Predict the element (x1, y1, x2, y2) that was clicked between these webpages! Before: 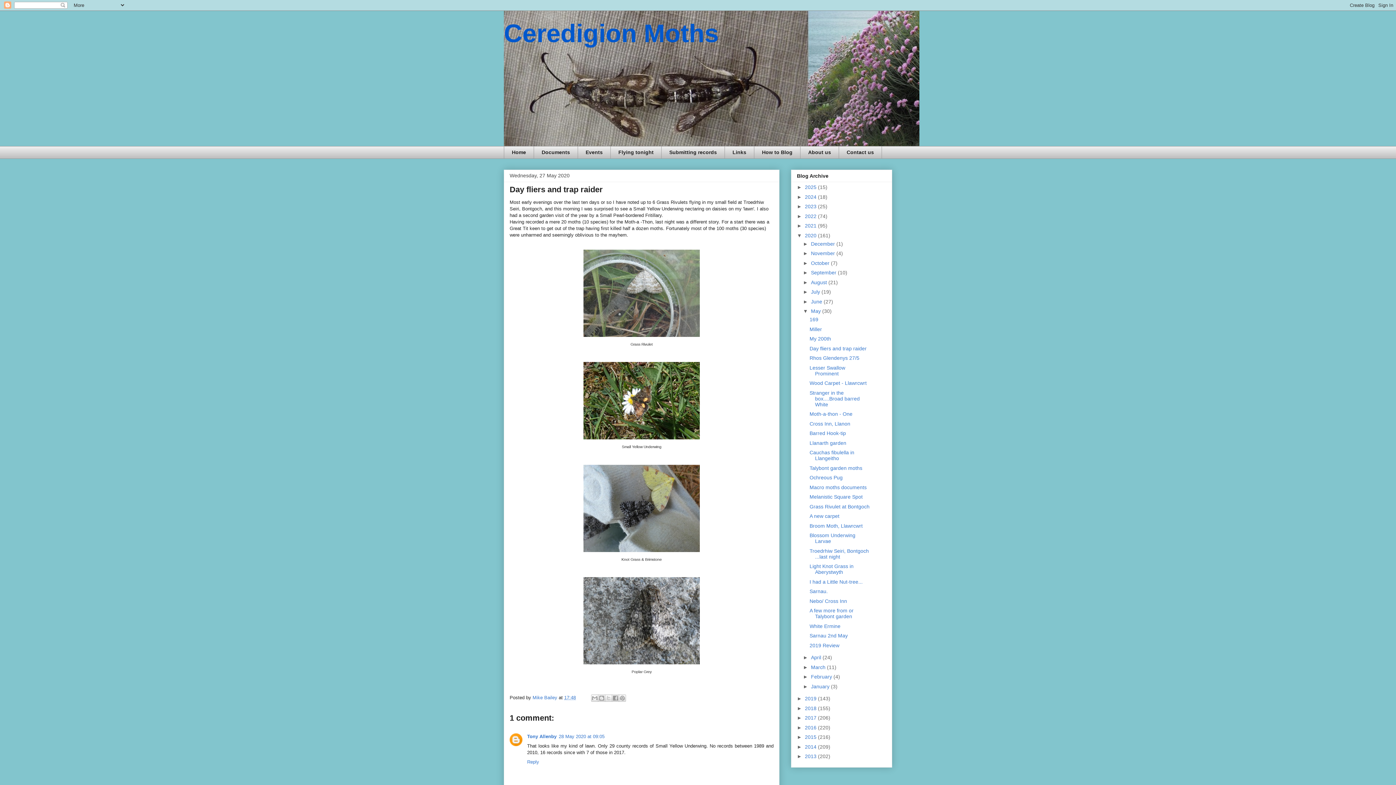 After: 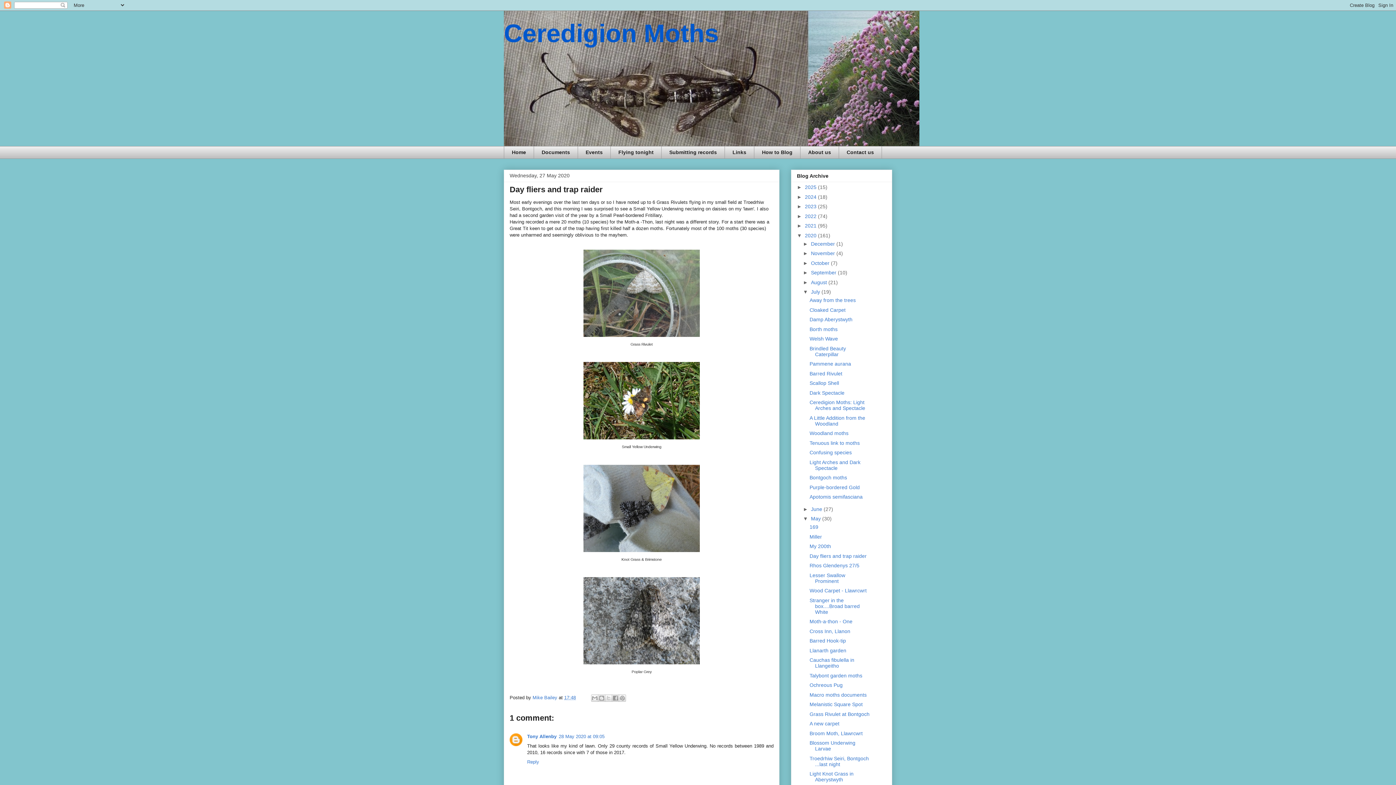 Action: label: ►   bbox: (803, 289, 811, 294)